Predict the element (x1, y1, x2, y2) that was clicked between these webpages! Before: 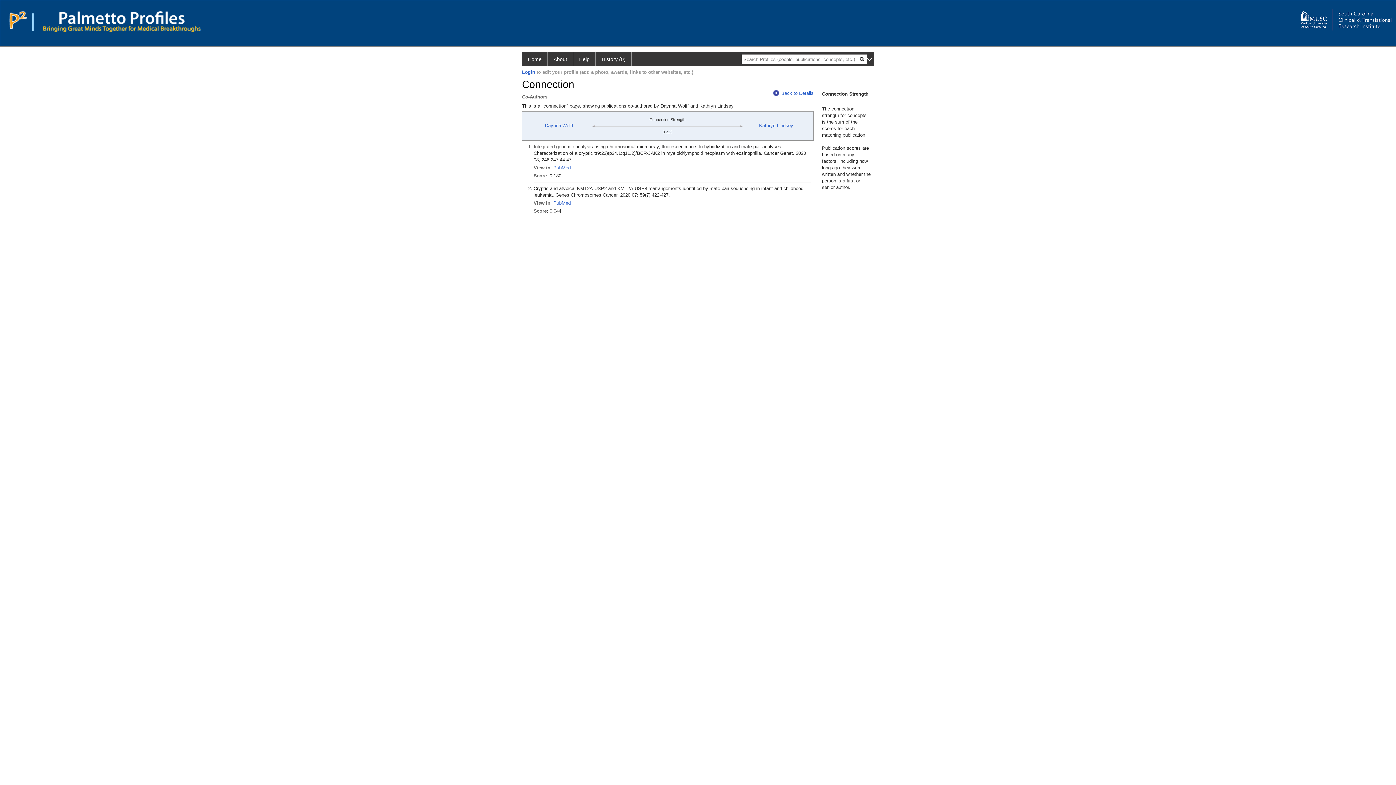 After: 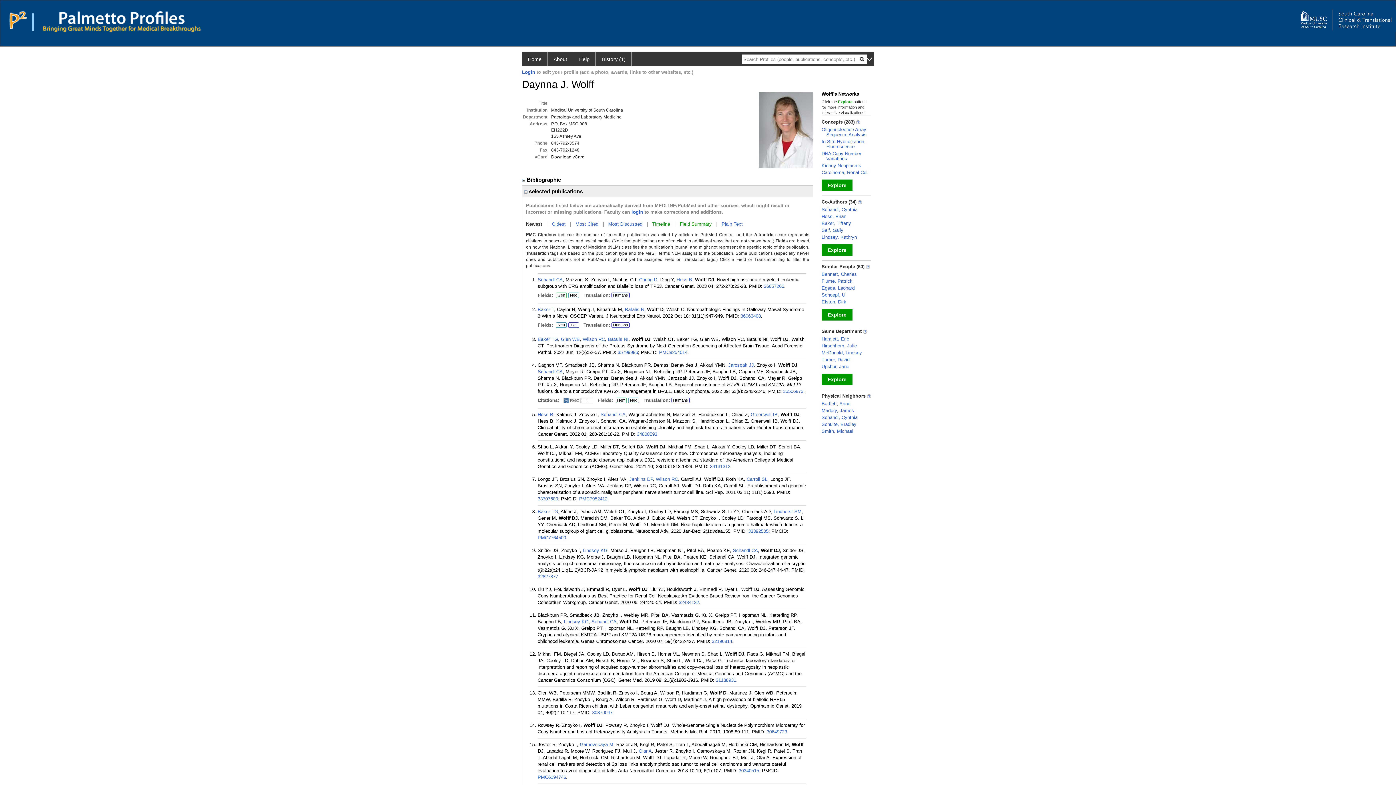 Action: bbox: (545, 122, 573, 128) label: Daynna Wolff